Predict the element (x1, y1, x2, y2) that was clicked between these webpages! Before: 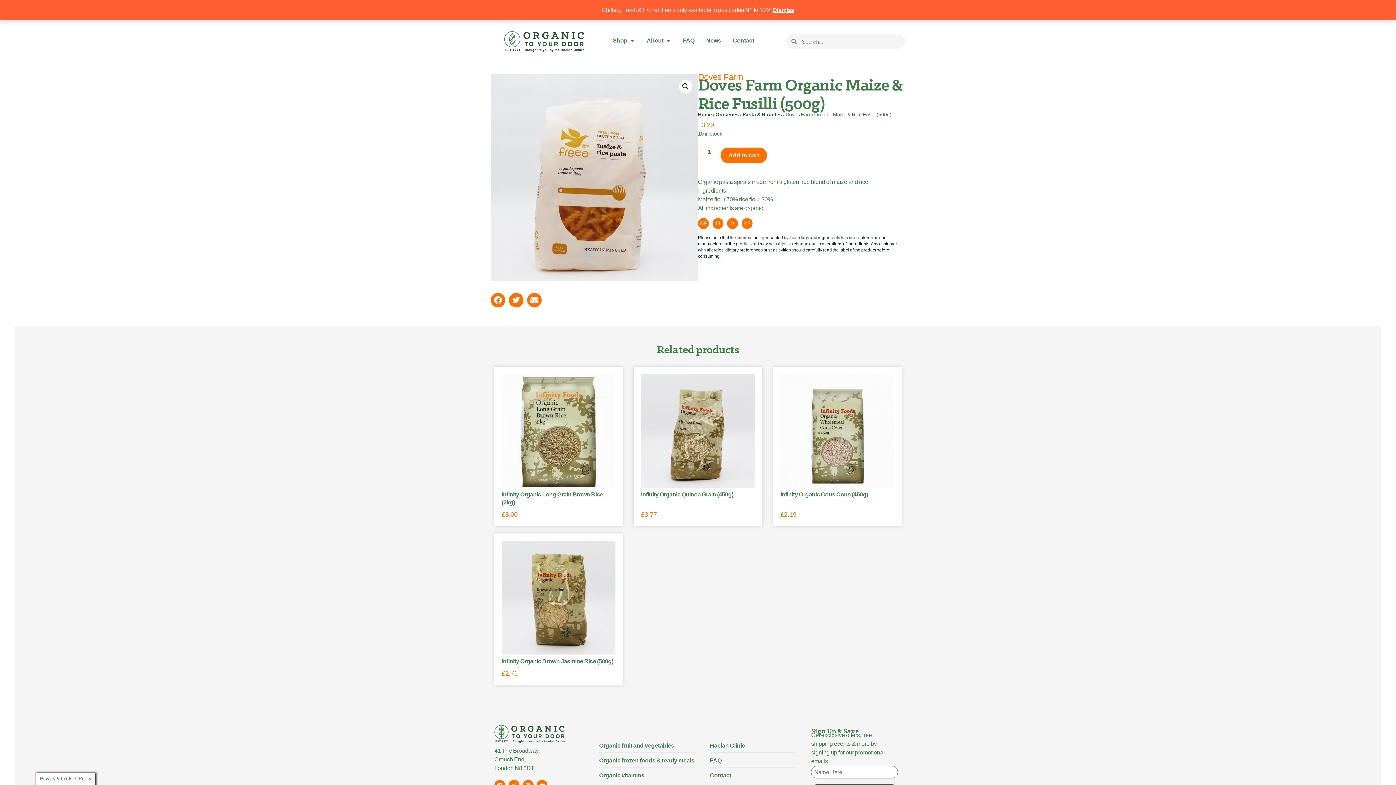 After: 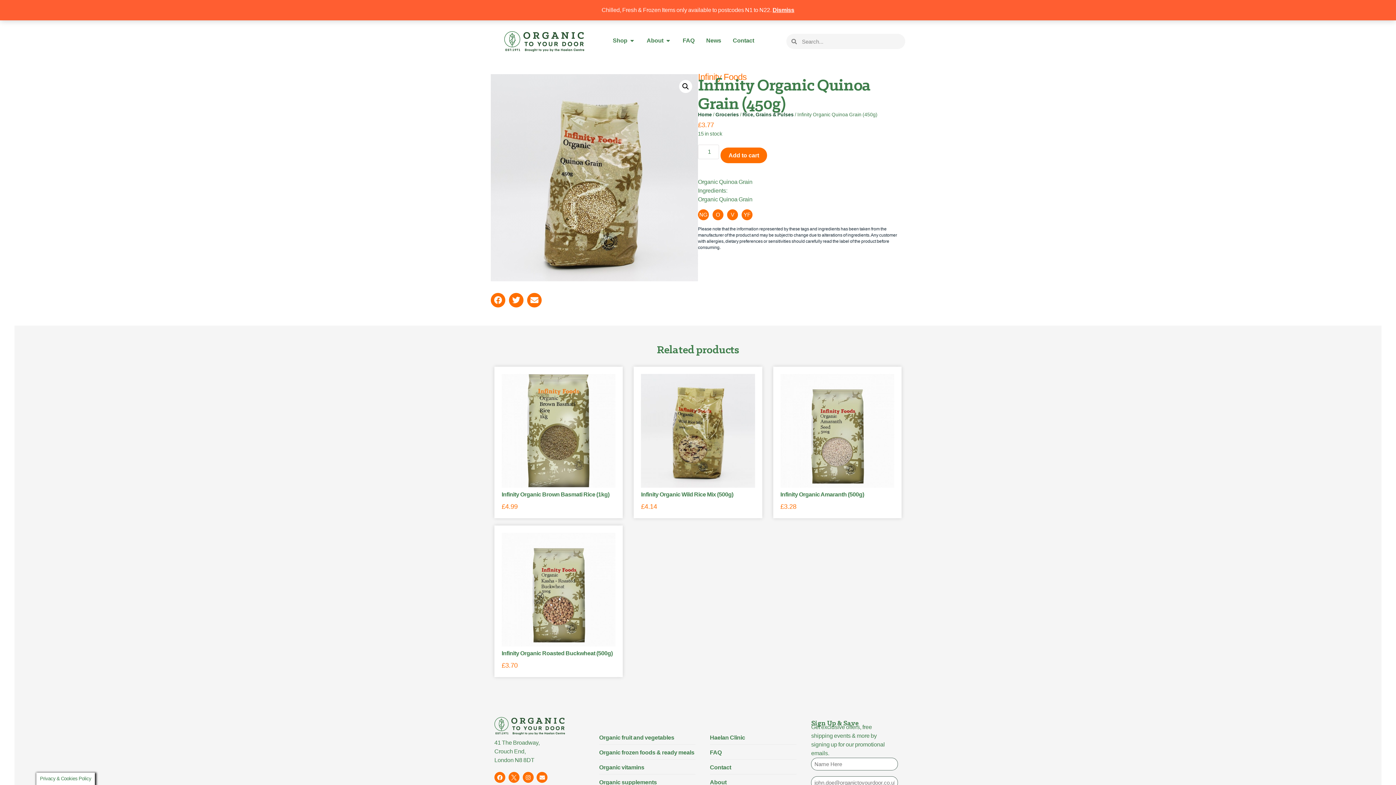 Action: label: Infinity Organic Quinoa Grain (450g)
£3.77 bbox: (641, 374, 755, 519)